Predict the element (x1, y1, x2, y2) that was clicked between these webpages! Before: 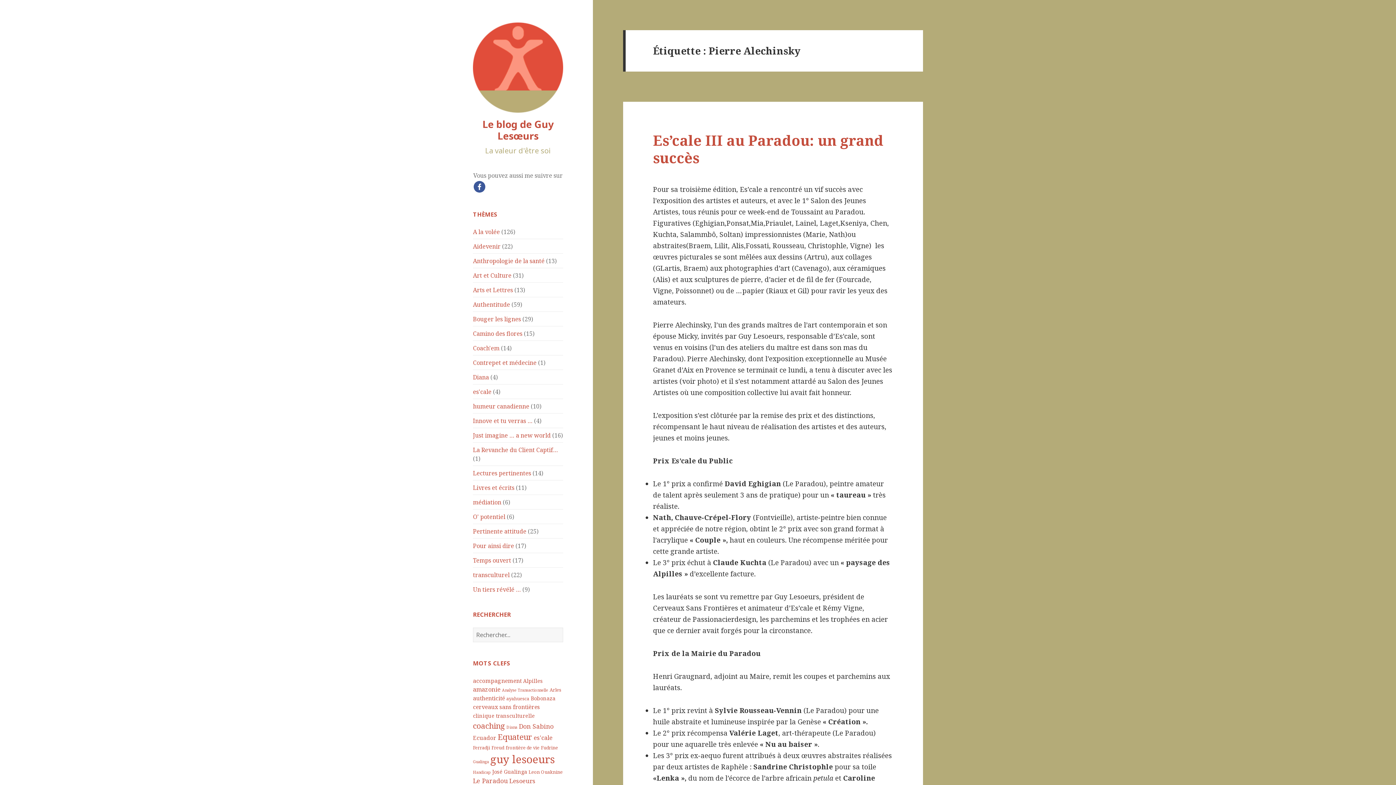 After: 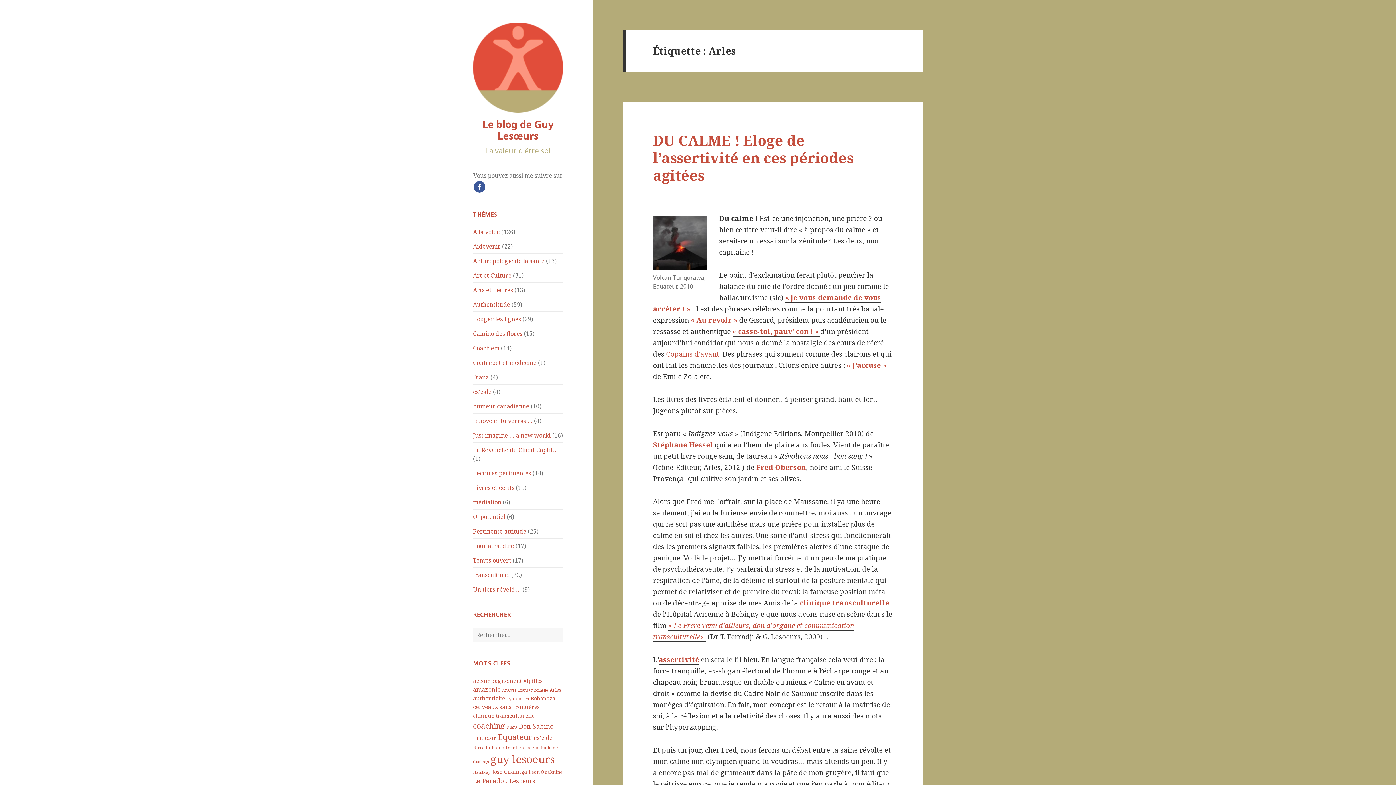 Action: bbox: (549, 687, 561, 693) label: Arles (4 éléments)